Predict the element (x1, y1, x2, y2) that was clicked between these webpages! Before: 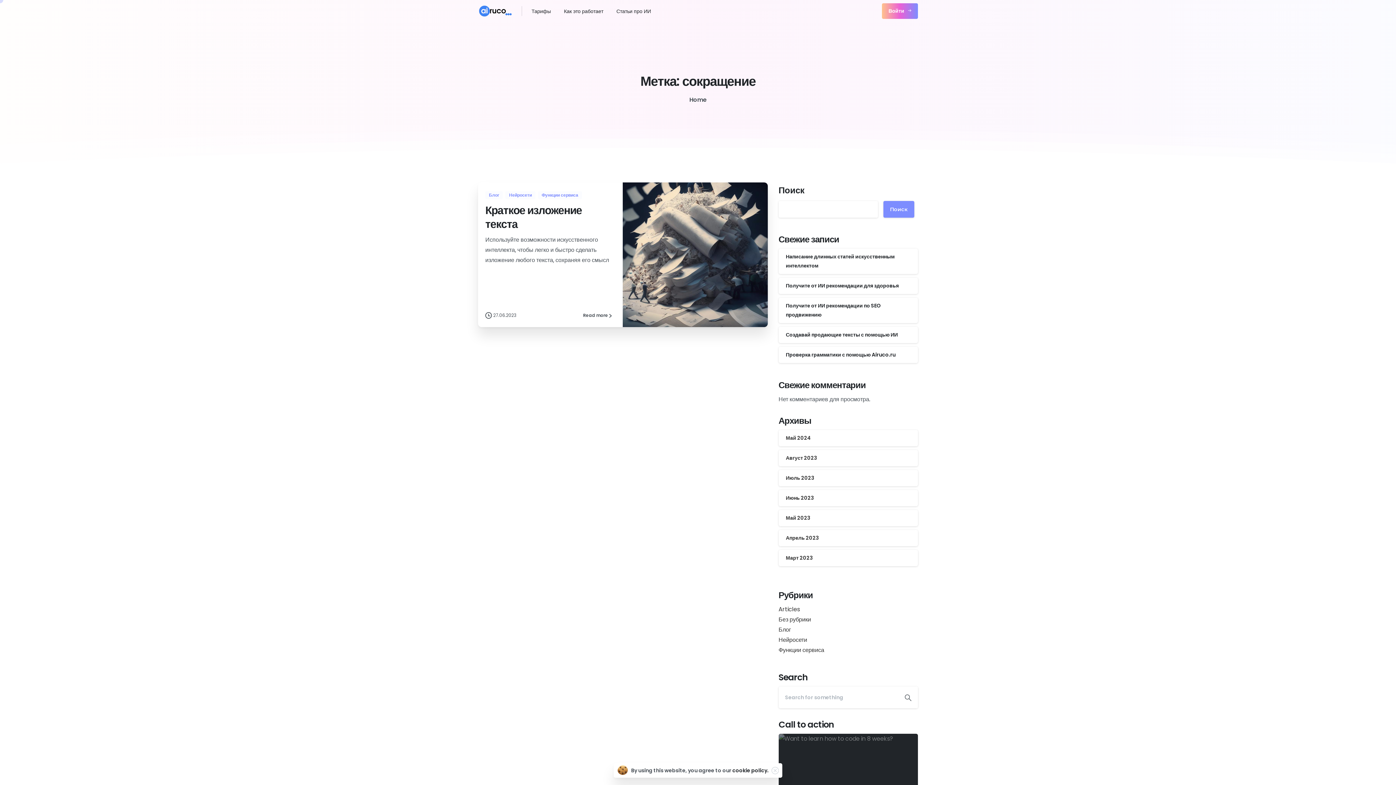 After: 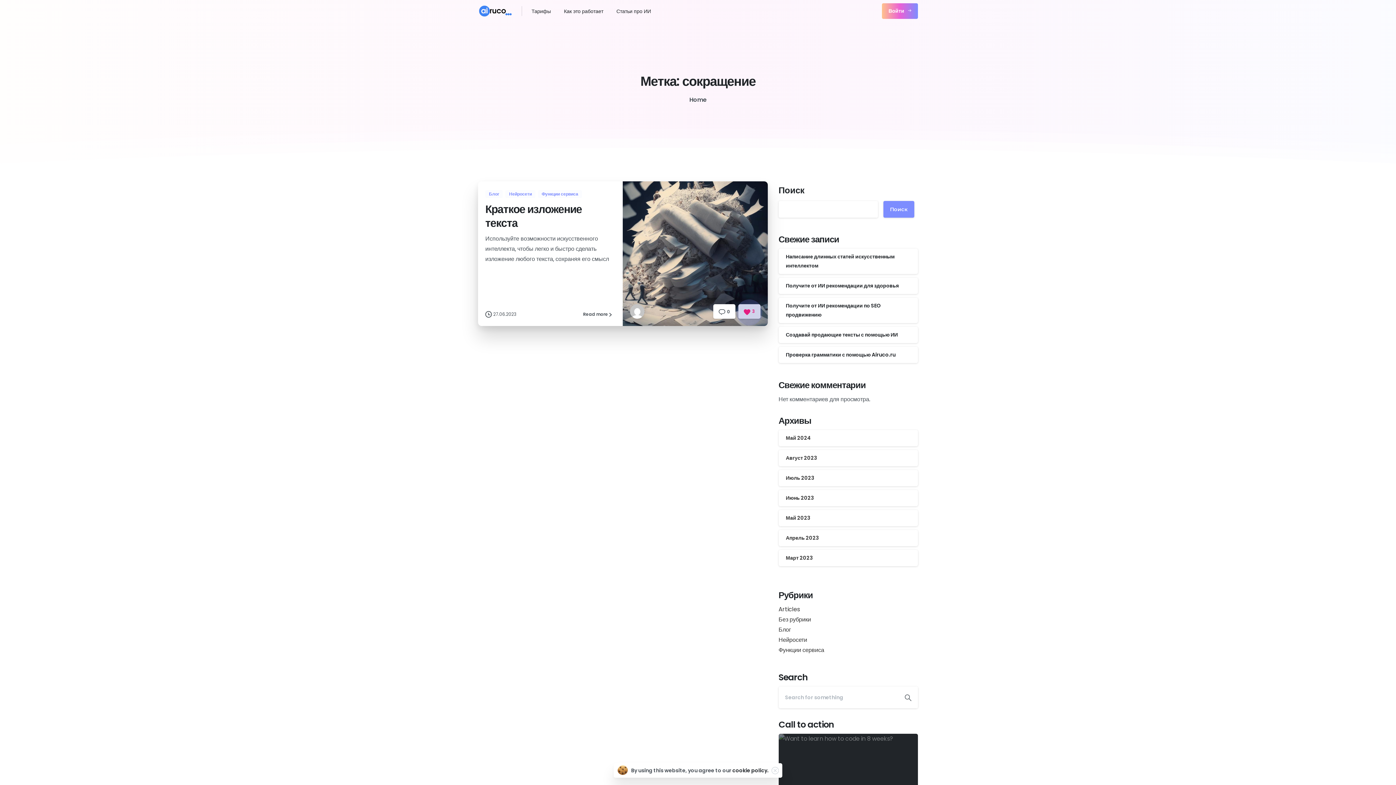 Action: label: 2 bbox: (738, 305, 760, 320)